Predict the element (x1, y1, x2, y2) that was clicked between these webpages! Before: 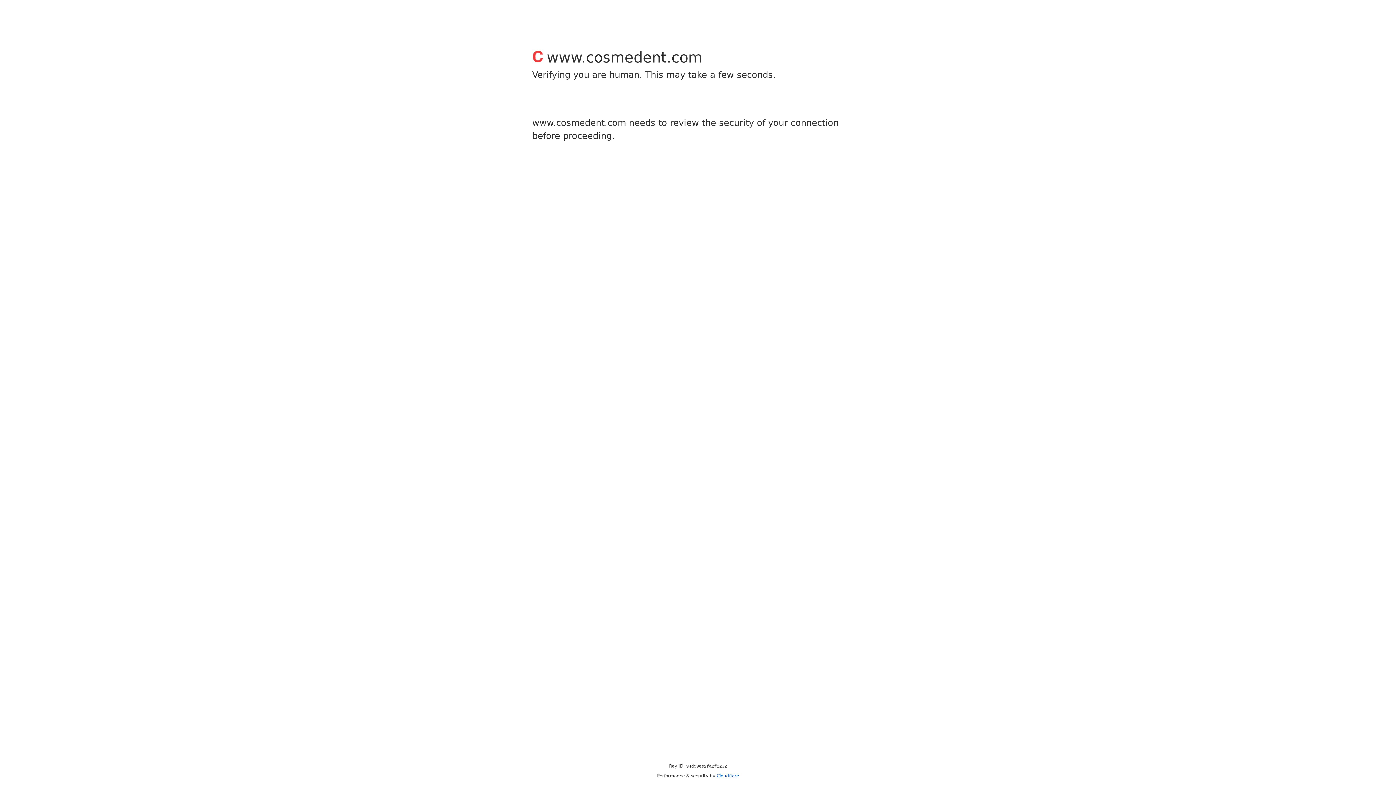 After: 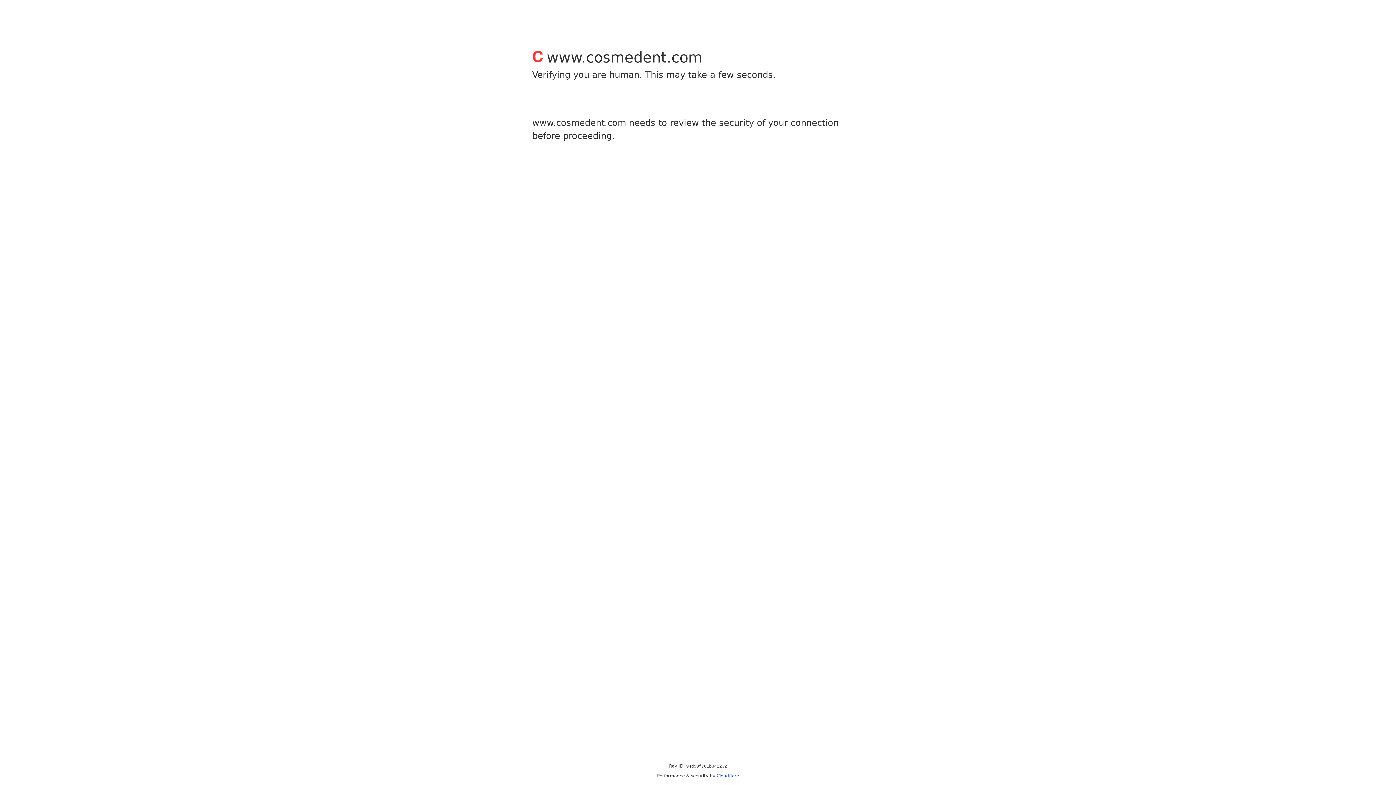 Action: bbox: (716, 773, 739, 778) label: Cloudflare